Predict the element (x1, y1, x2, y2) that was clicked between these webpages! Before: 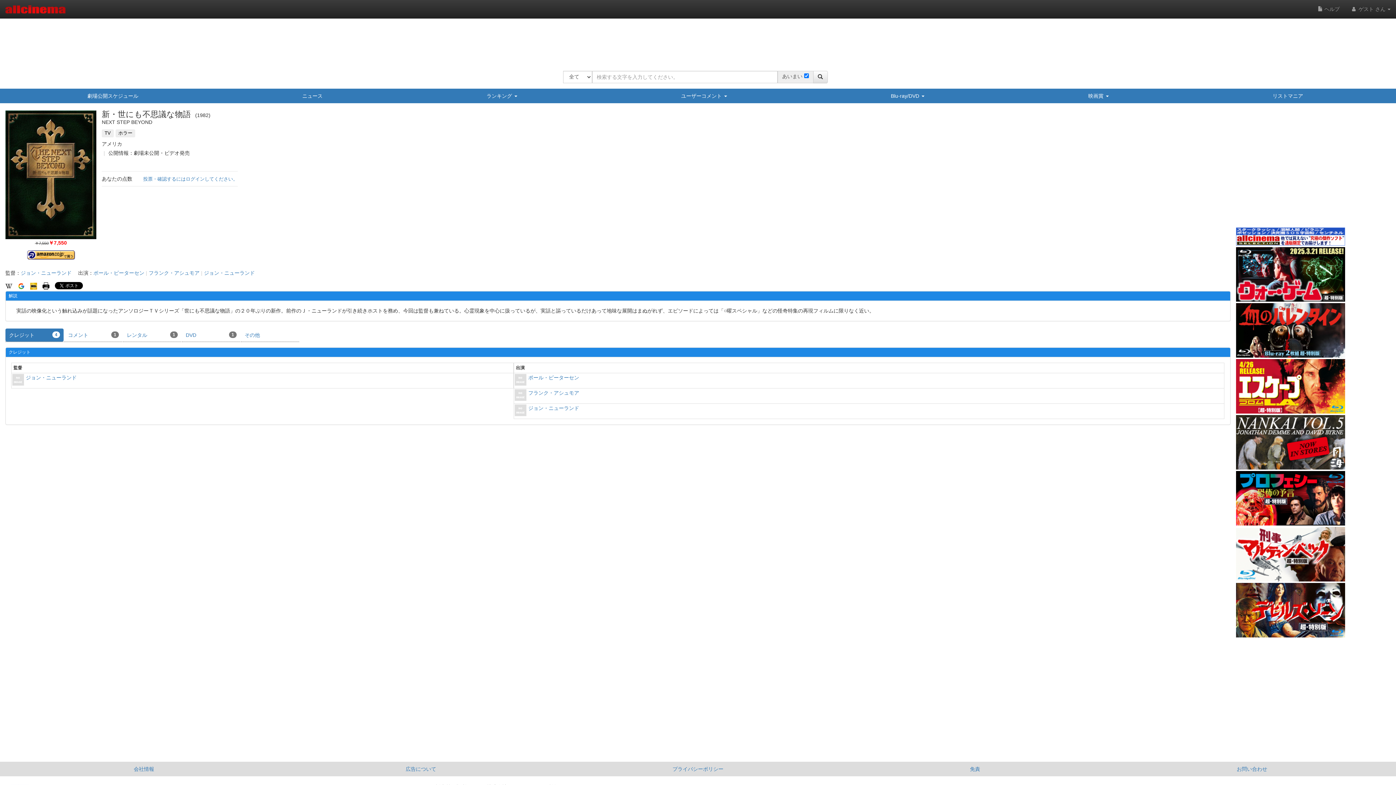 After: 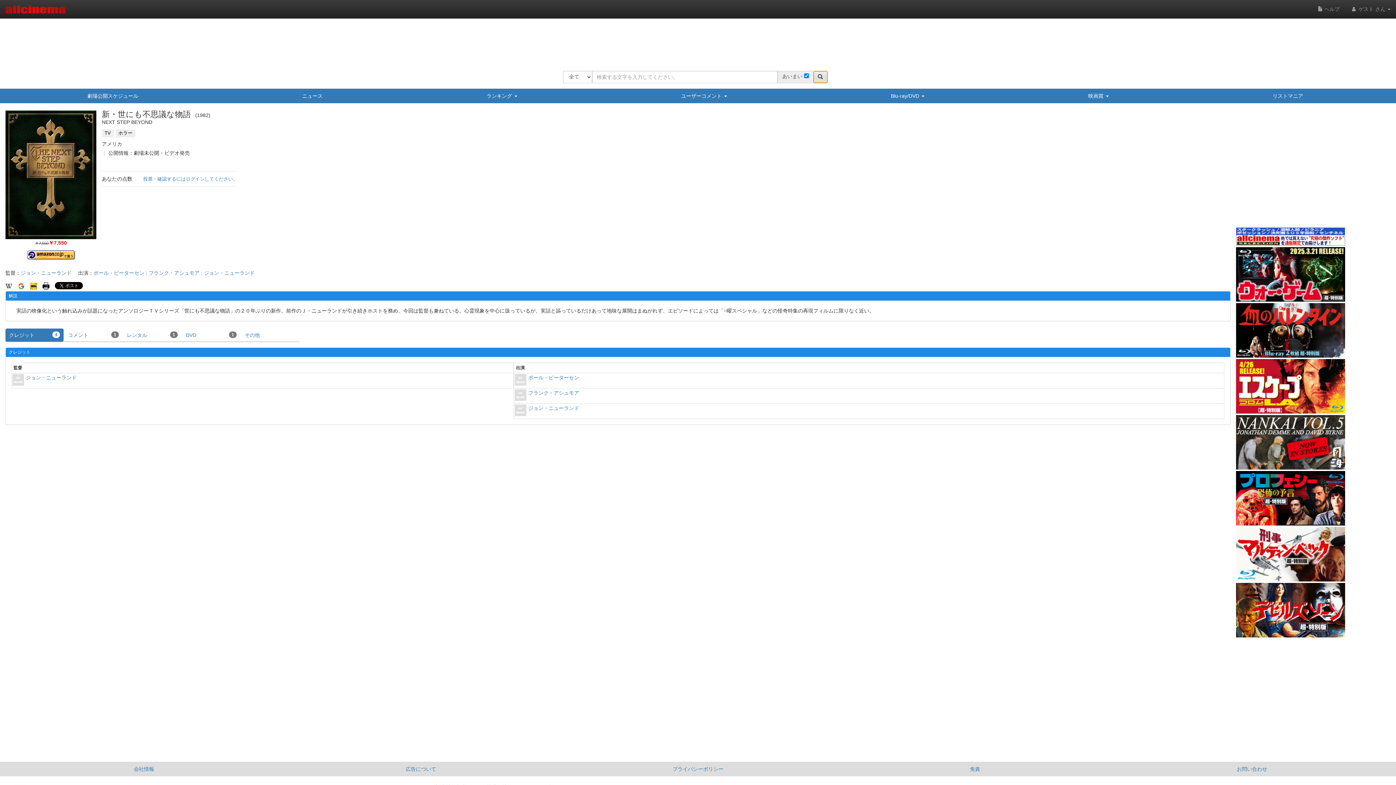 Action: bbox: (813, 70, 827, 83)